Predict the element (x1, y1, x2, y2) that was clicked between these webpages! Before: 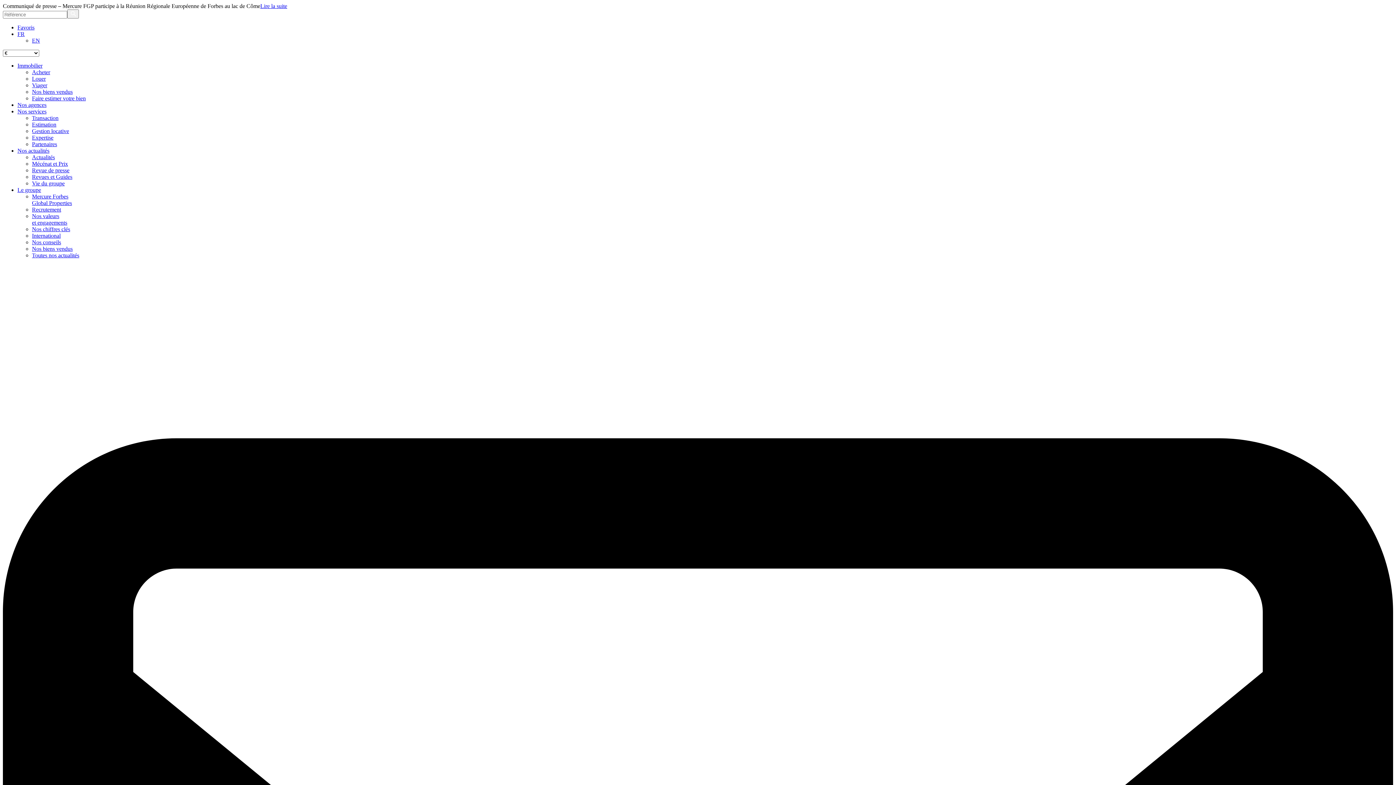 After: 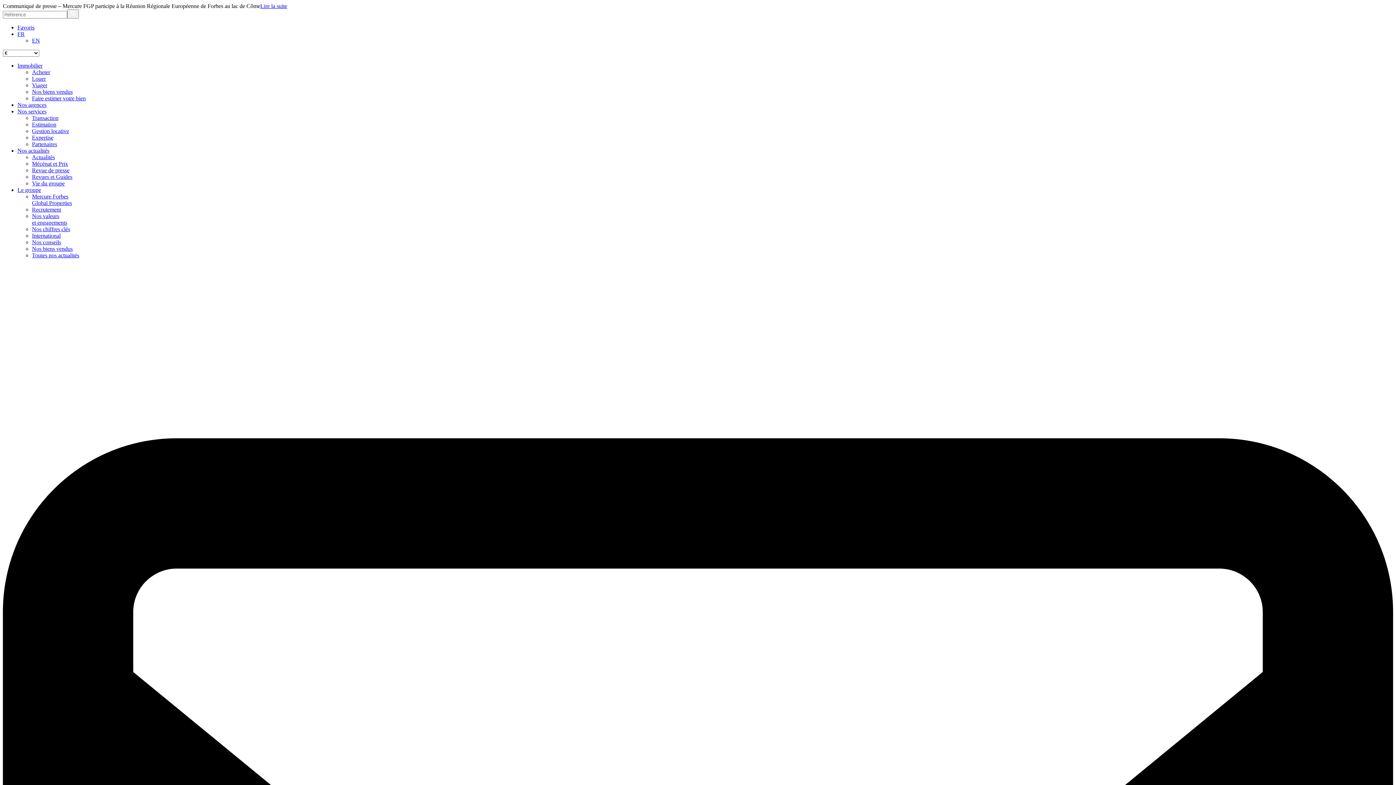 Action: label: Expertise bbox: (32, 134, 53, 140)